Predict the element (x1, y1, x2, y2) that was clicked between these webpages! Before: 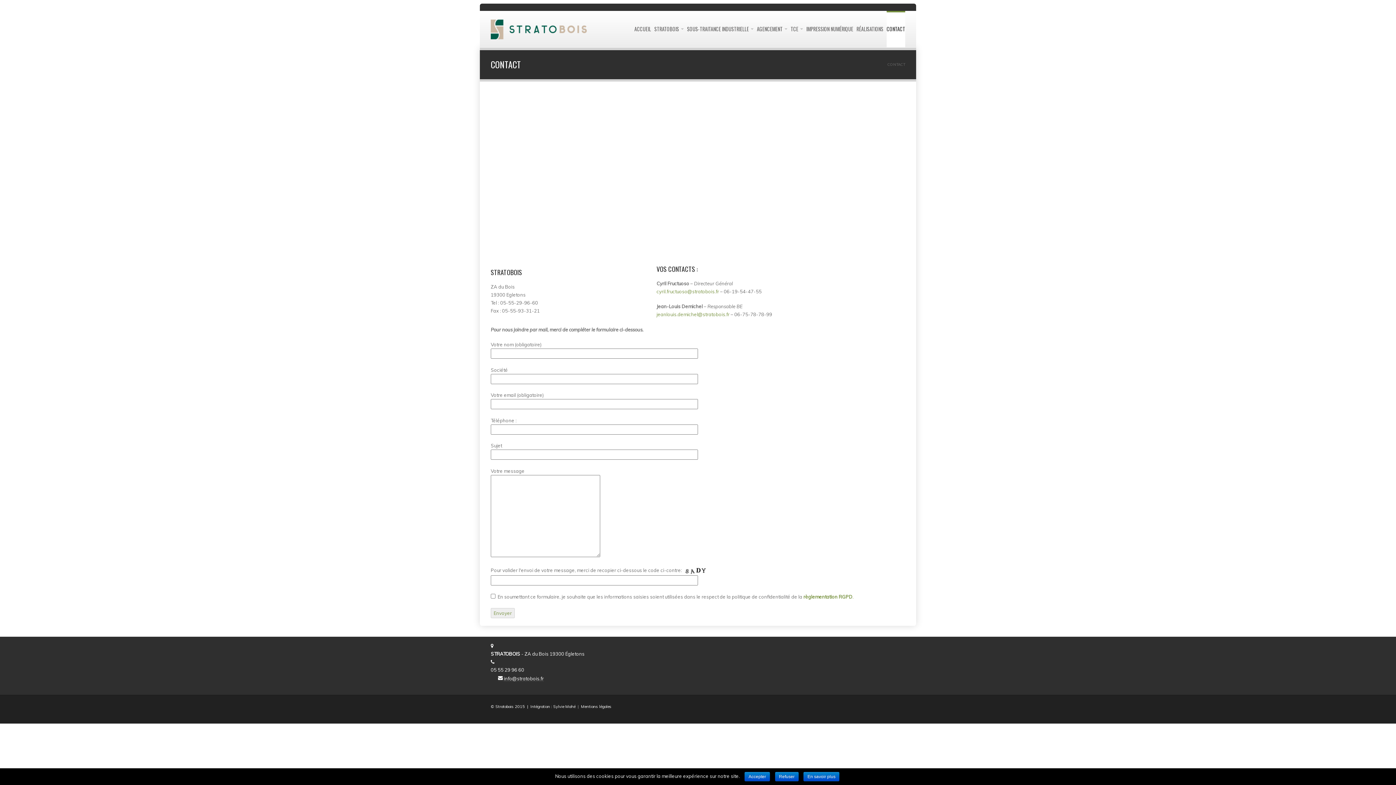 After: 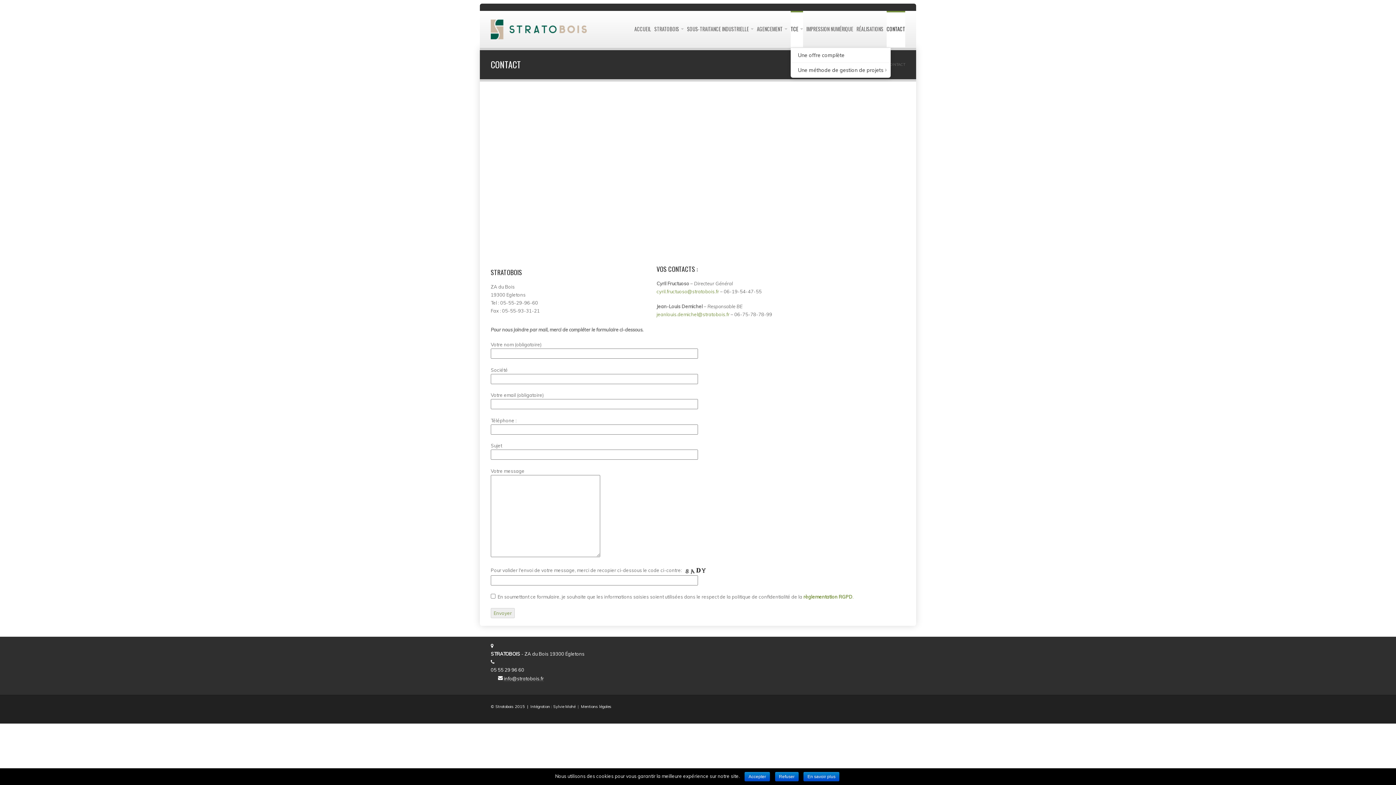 Action: bbox: (790, 10, 803, 47) label: TCE 